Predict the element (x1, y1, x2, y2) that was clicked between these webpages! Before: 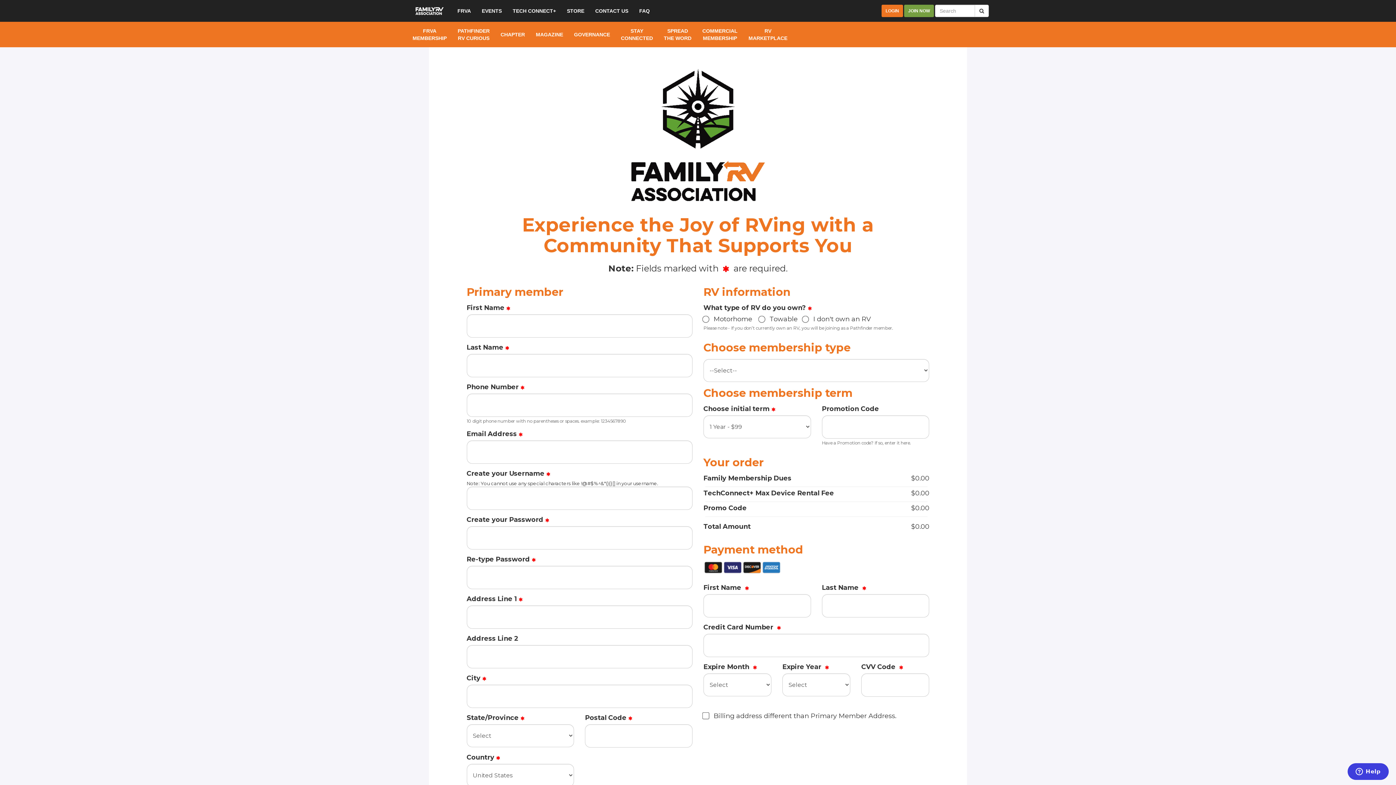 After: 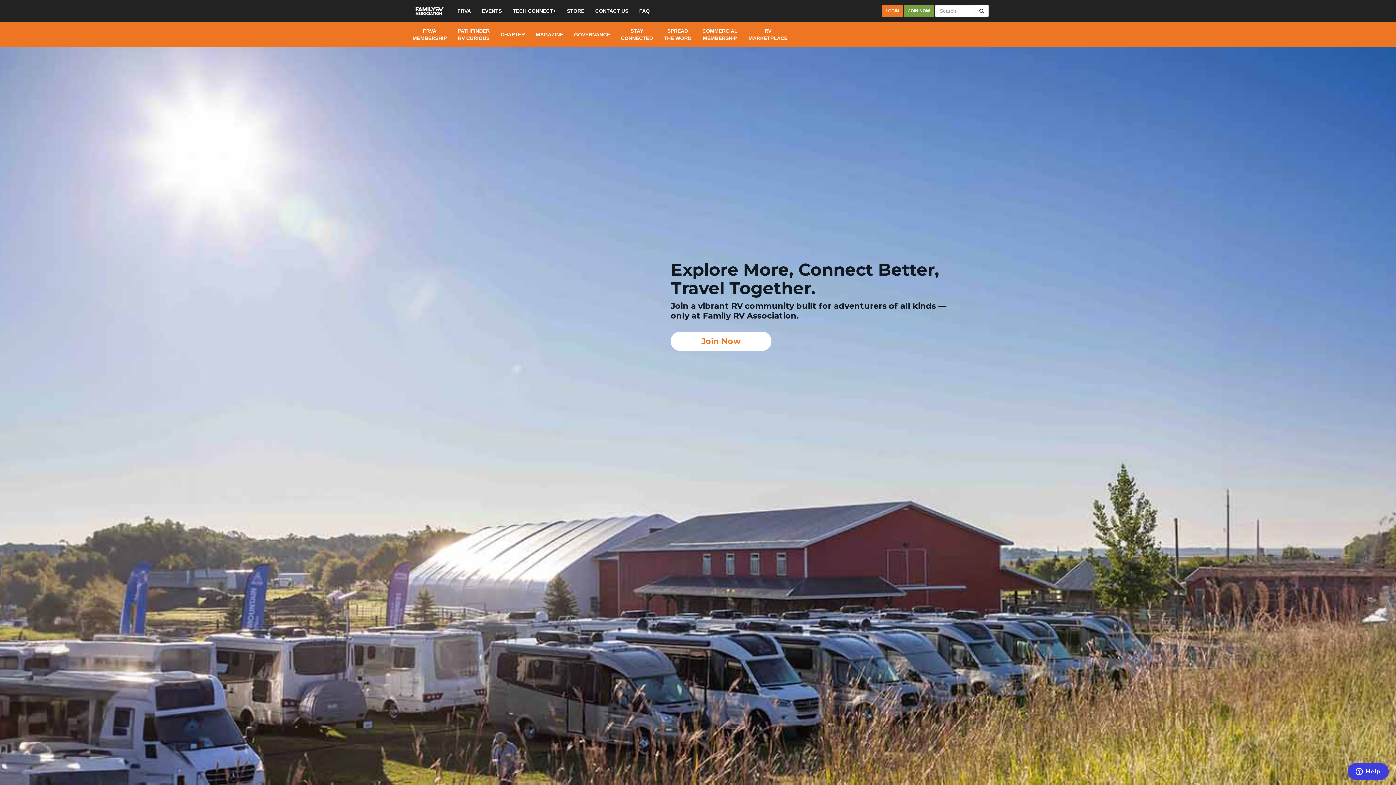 Action: bbox: (407, 0, 452, 21)